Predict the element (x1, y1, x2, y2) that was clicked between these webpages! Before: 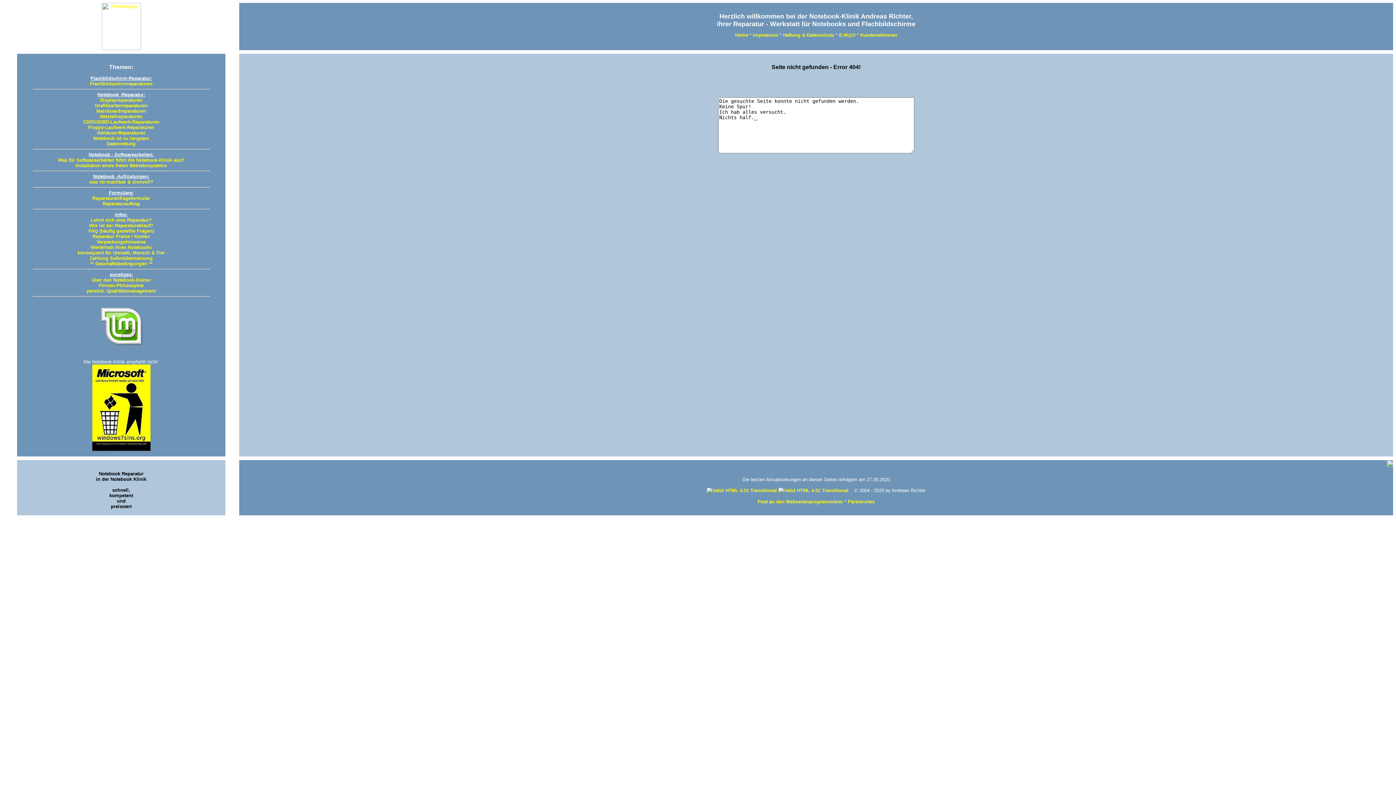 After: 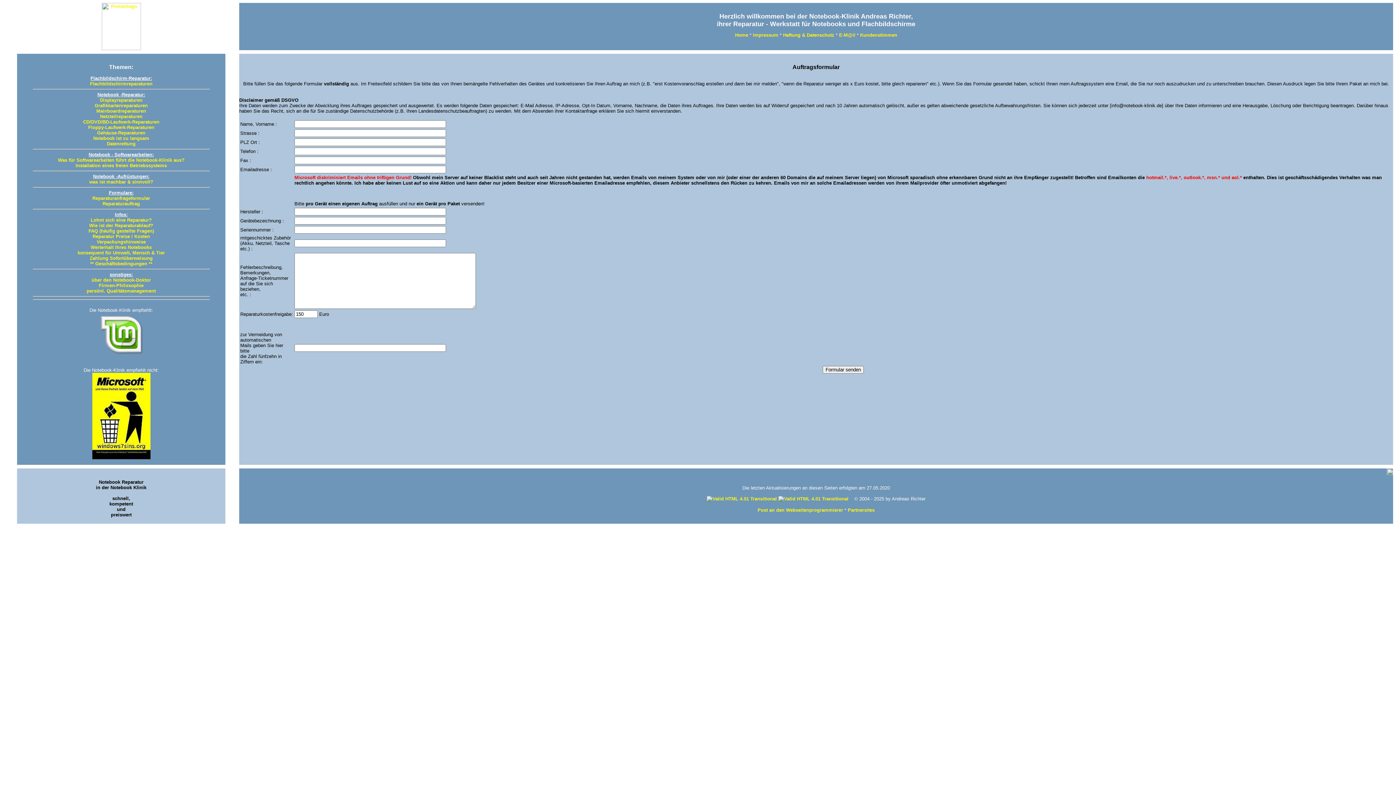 Action: bbox: (102, 200, 140, 206) label: Reparaturauftrag